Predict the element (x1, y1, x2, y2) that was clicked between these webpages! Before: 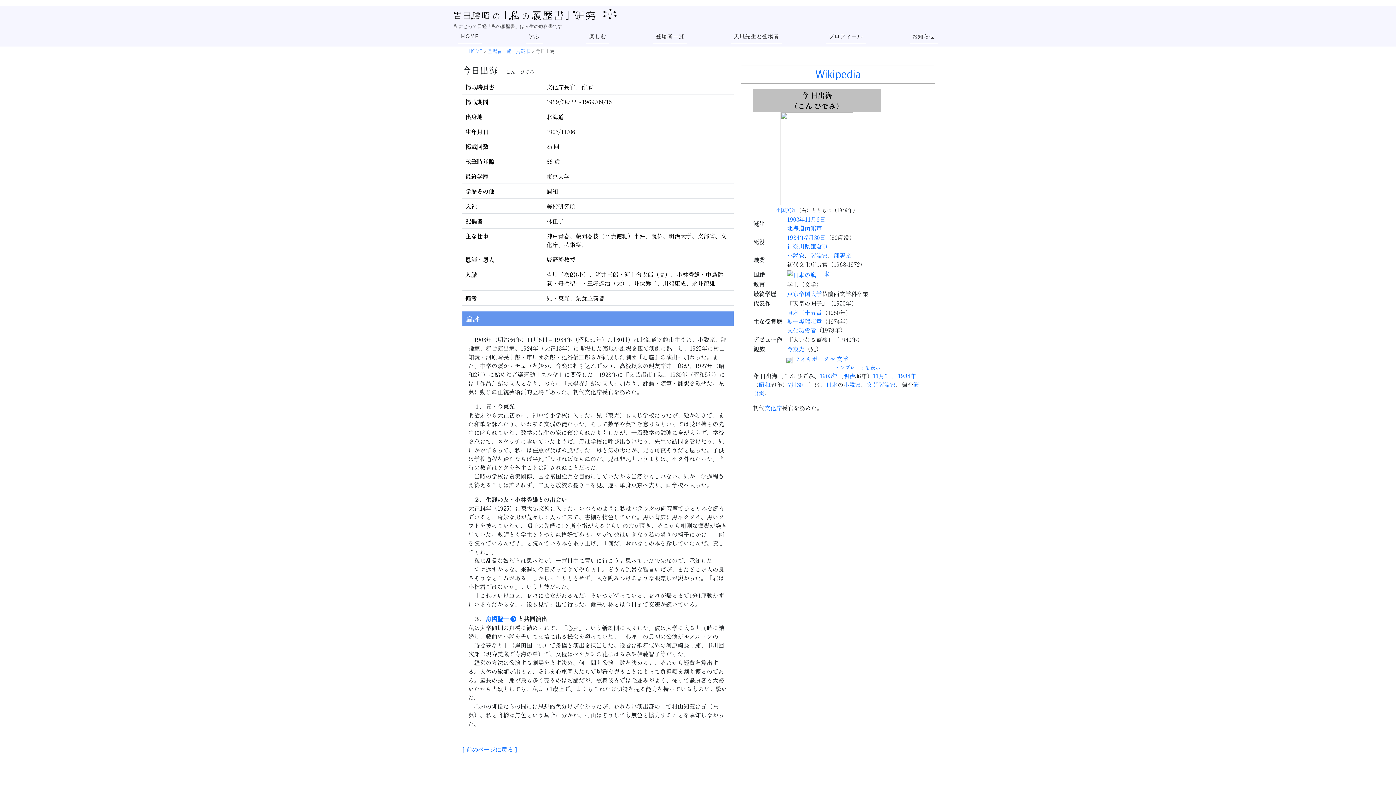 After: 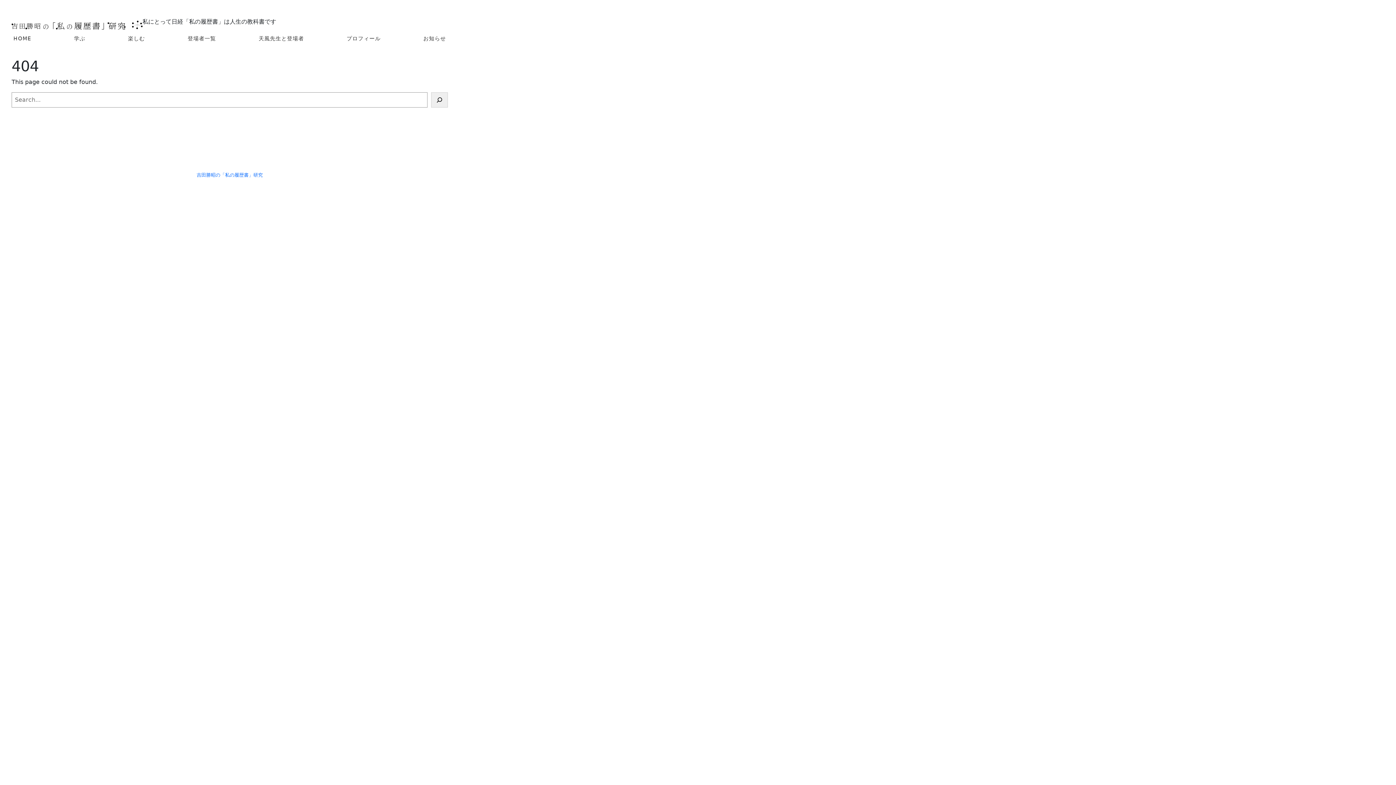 Action: bbox: (787, 214, 805, 223) label: 1903年